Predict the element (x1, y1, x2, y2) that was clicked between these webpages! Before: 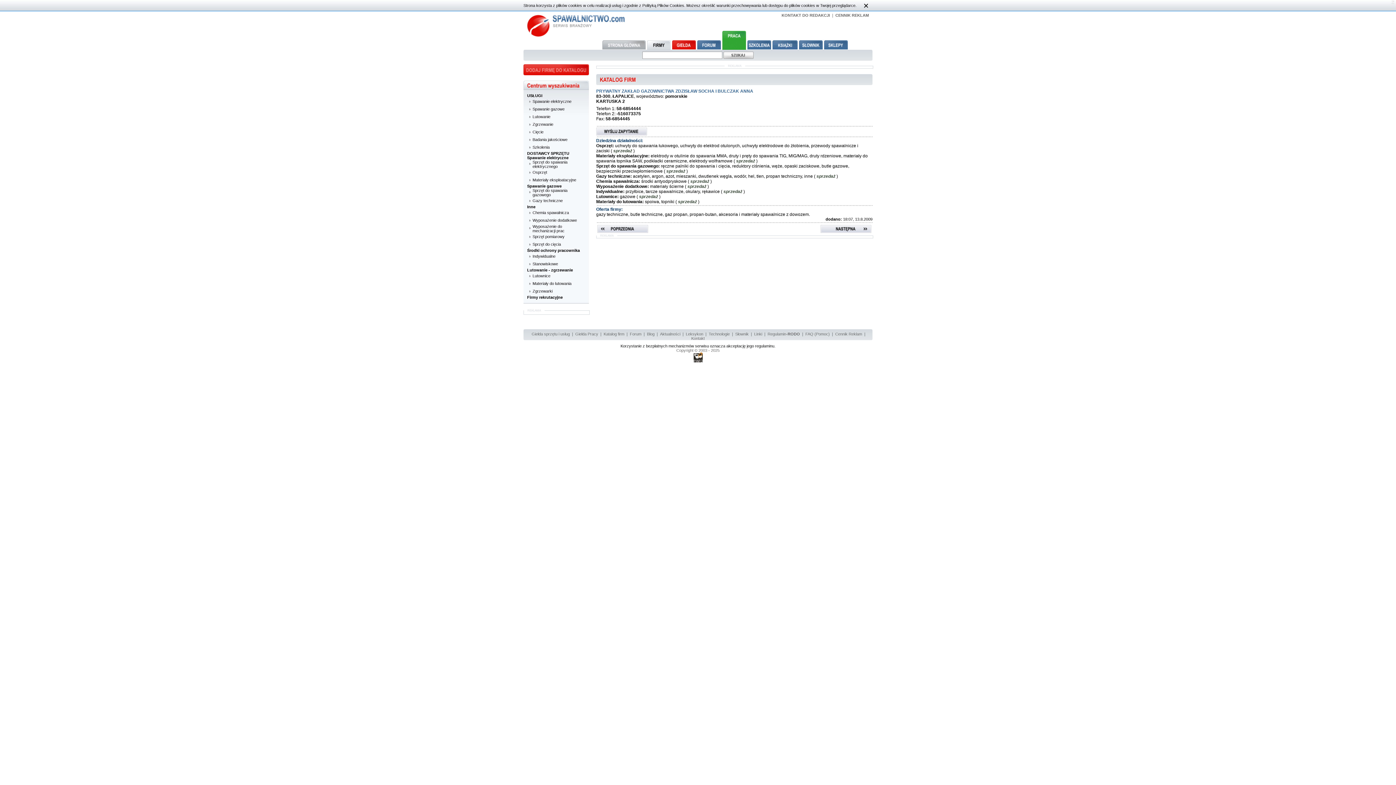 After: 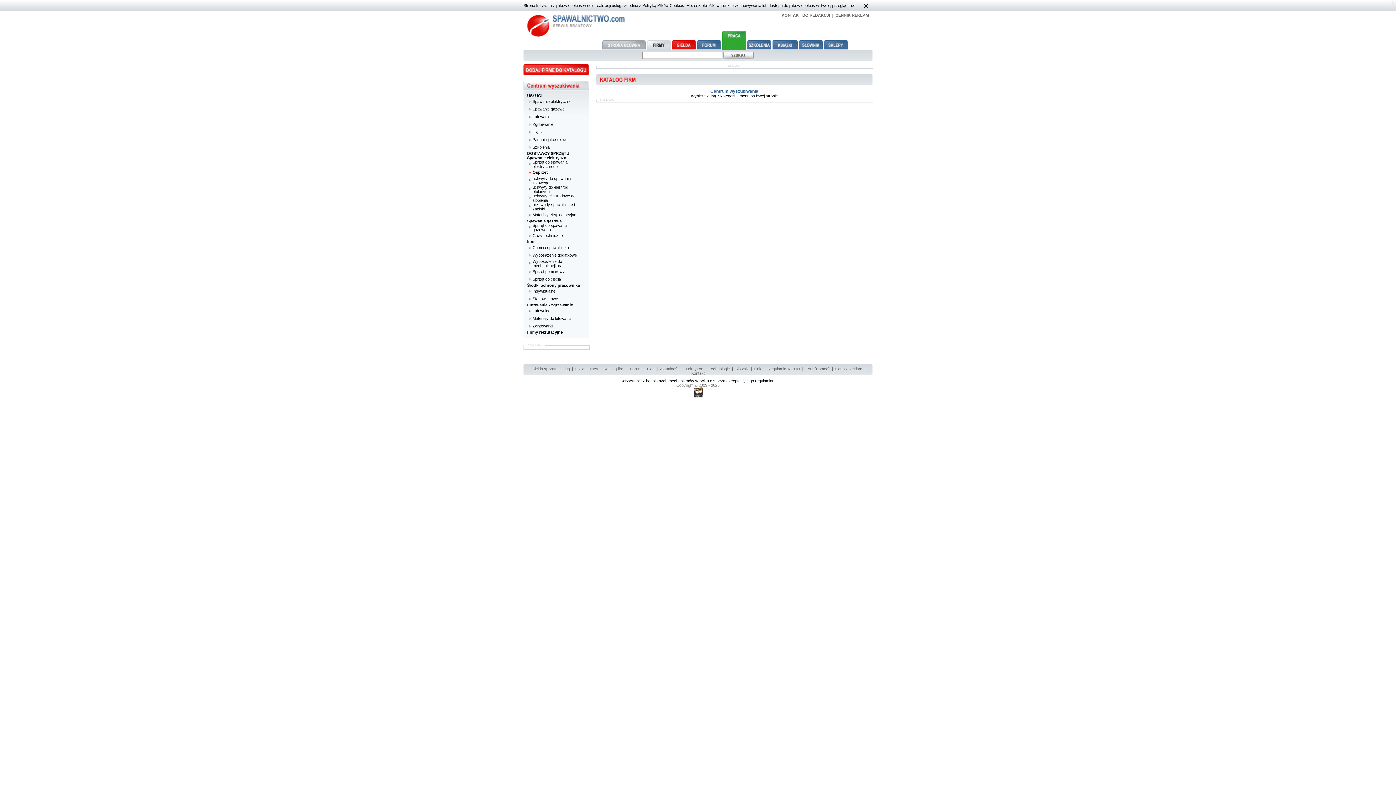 Action: bbox: (532, 170, 547, 174) label: Osprzęt